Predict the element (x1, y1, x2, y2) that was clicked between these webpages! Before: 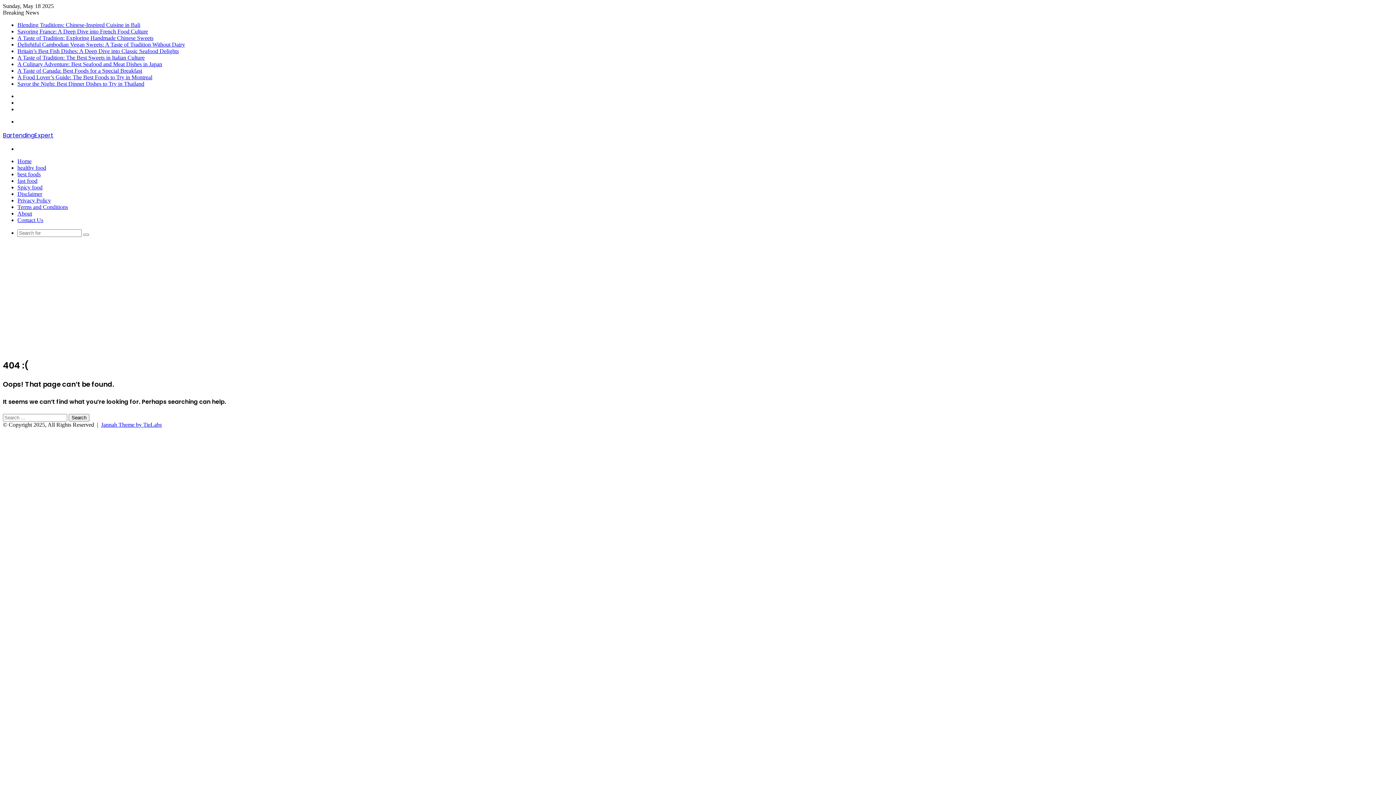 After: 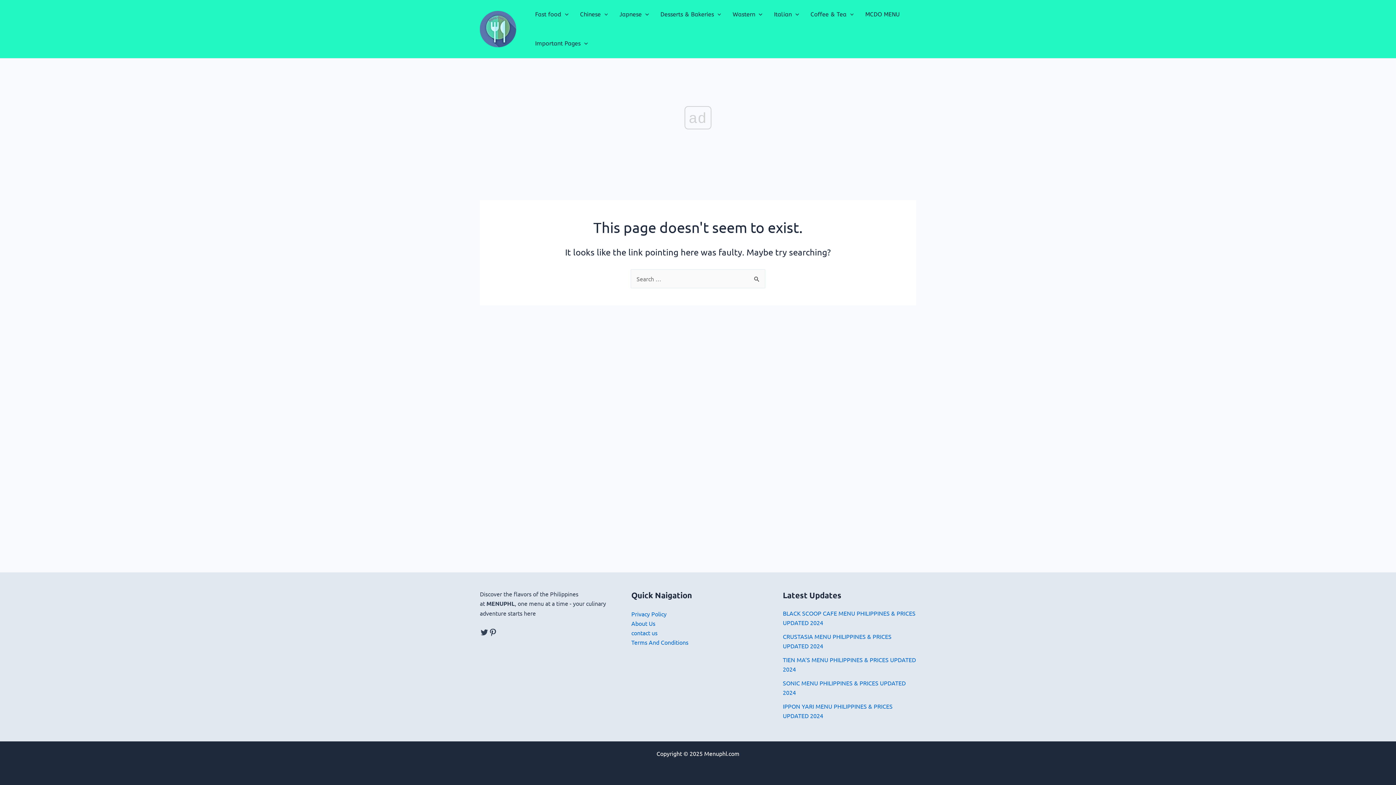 Action: label: Disclaimer bbox: (17, 190, 42, 197)